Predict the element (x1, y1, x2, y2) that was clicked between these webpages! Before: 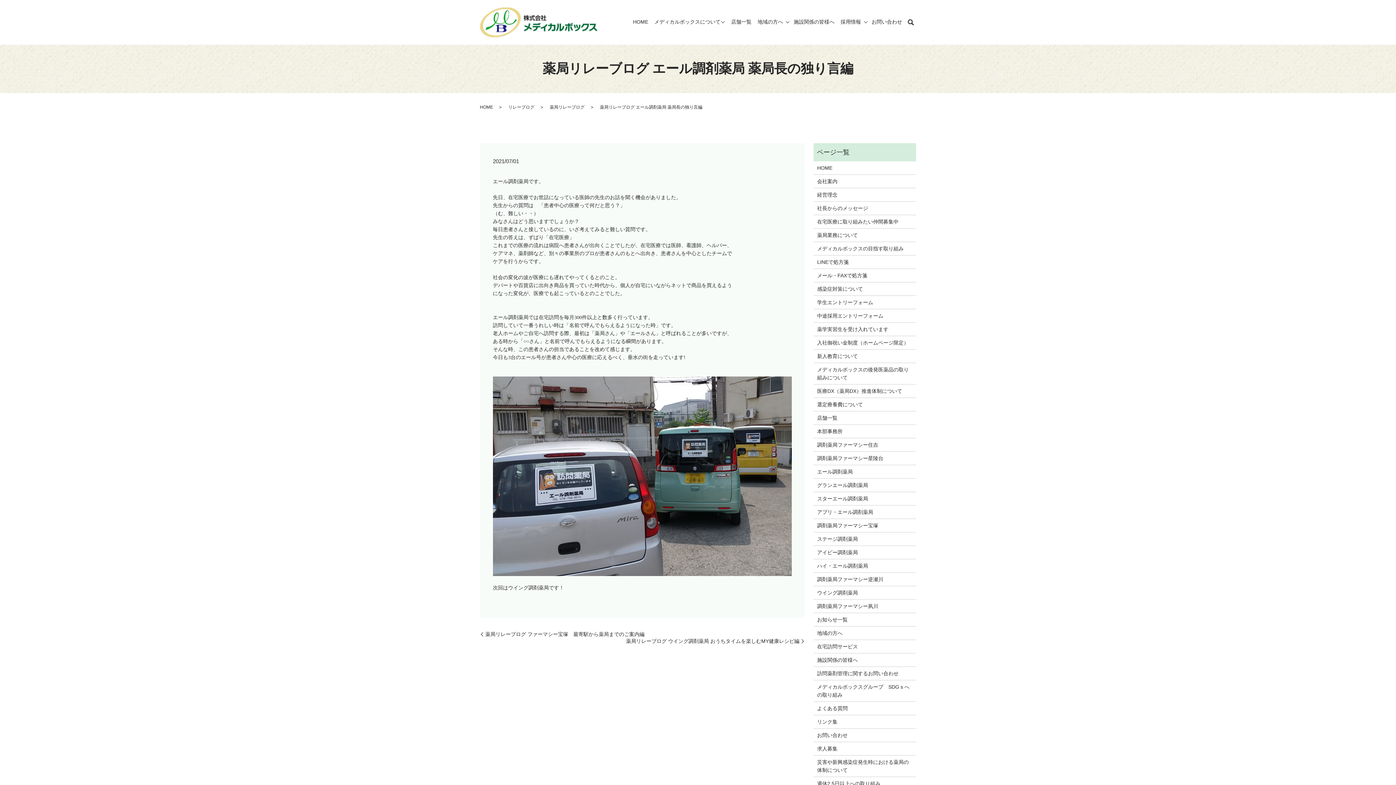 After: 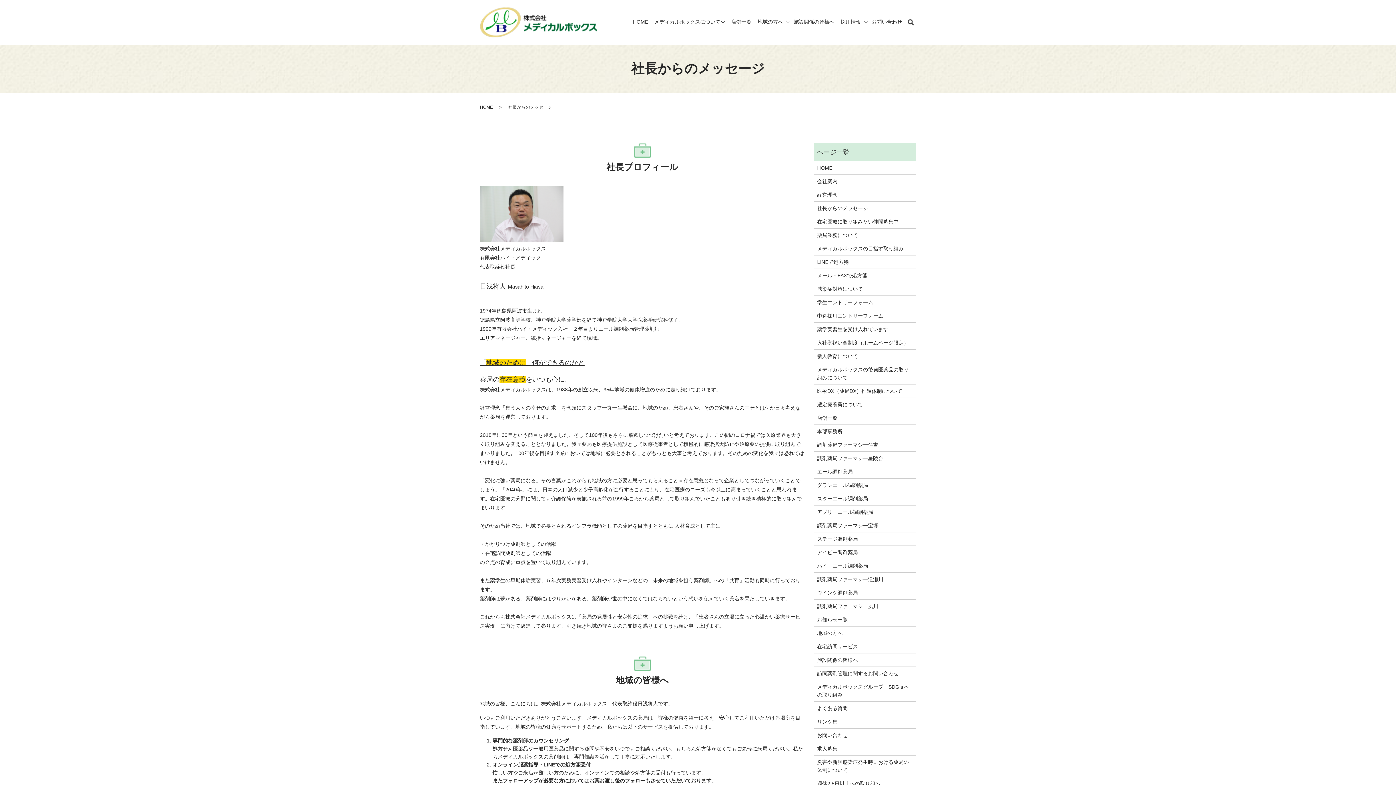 Action: bbox: (817, 204, 912, 212) label: 社長からのメッセージ